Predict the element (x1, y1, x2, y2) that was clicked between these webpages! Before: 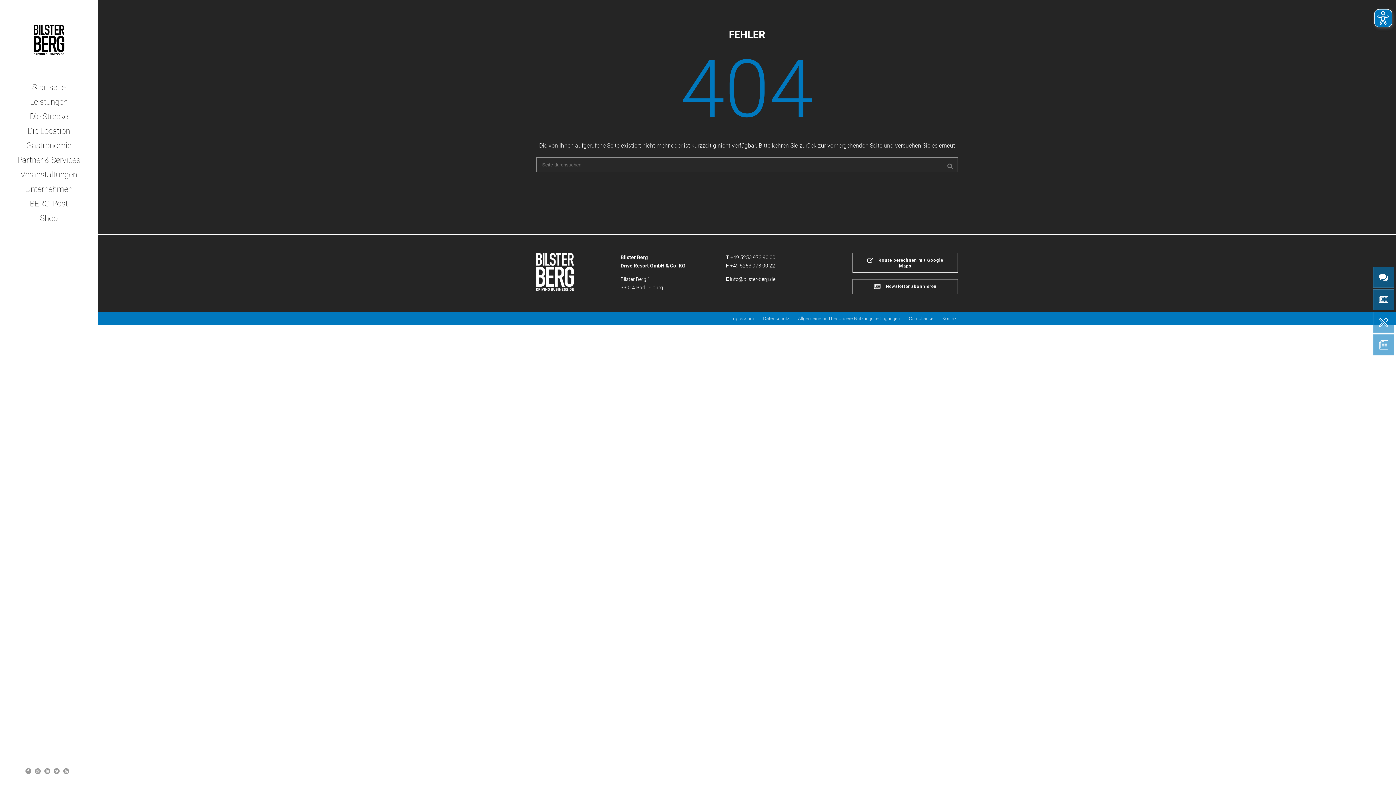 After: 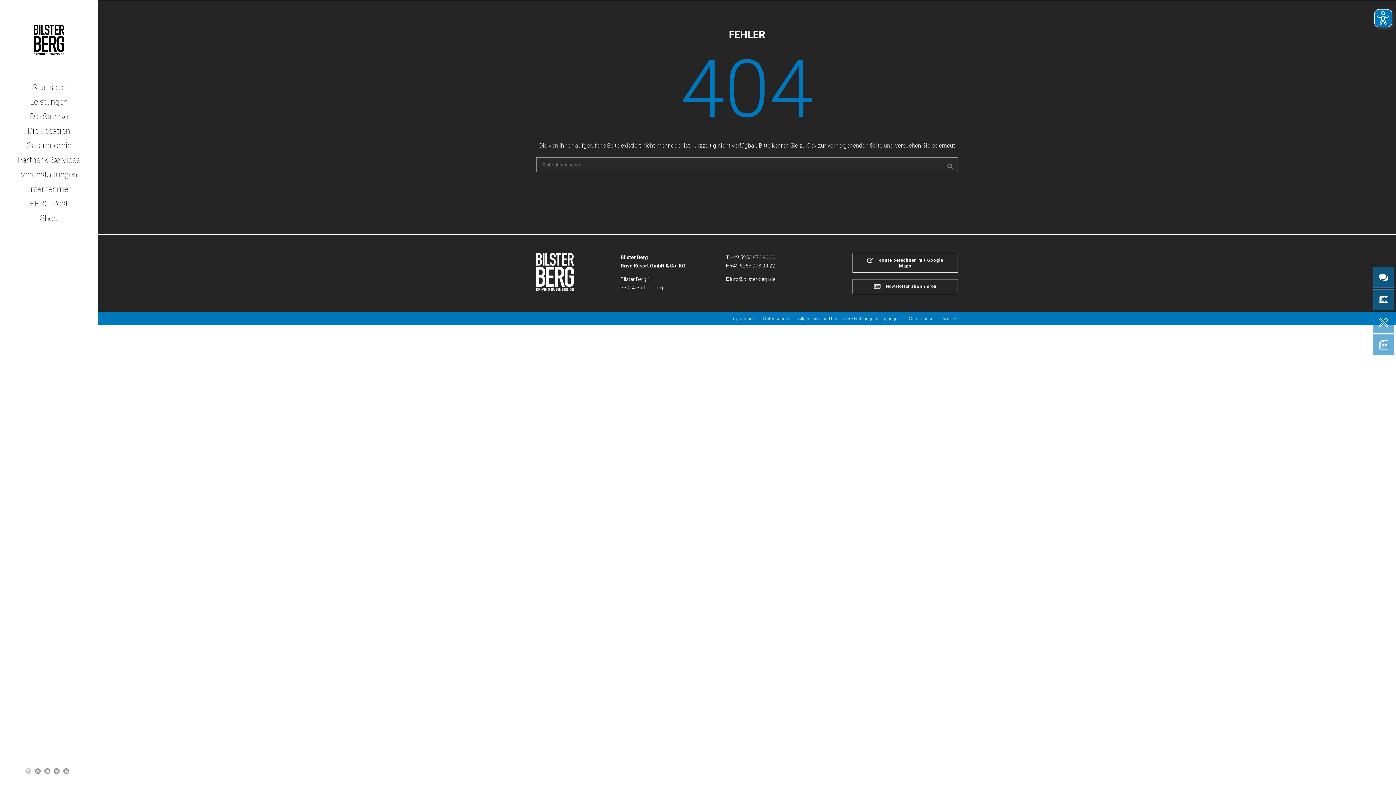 Action: bbox: (25, 766, 31, 775)